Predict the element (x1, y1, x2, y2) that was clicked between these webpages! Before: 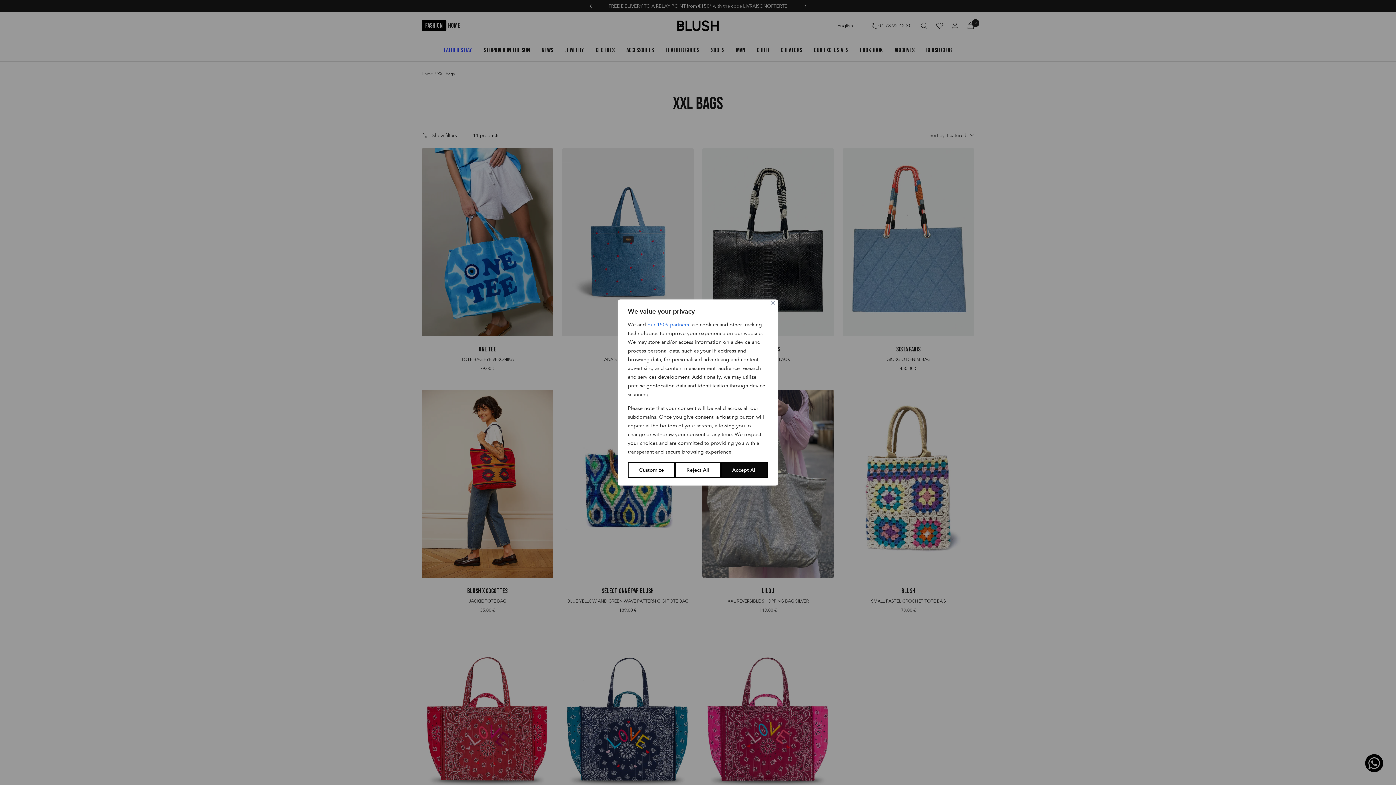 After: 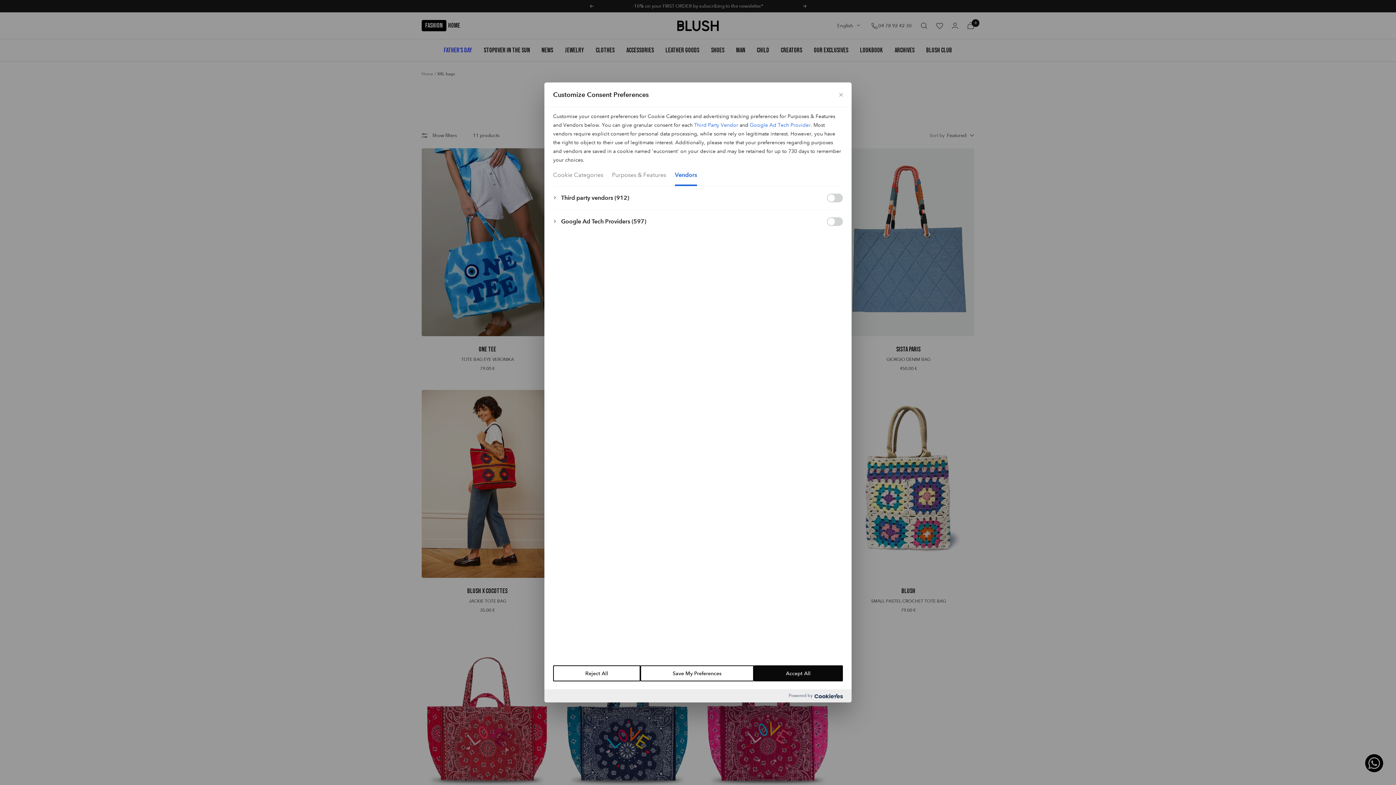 Action: label: our 1509 partners bbox: (647, 320, 689, 329)